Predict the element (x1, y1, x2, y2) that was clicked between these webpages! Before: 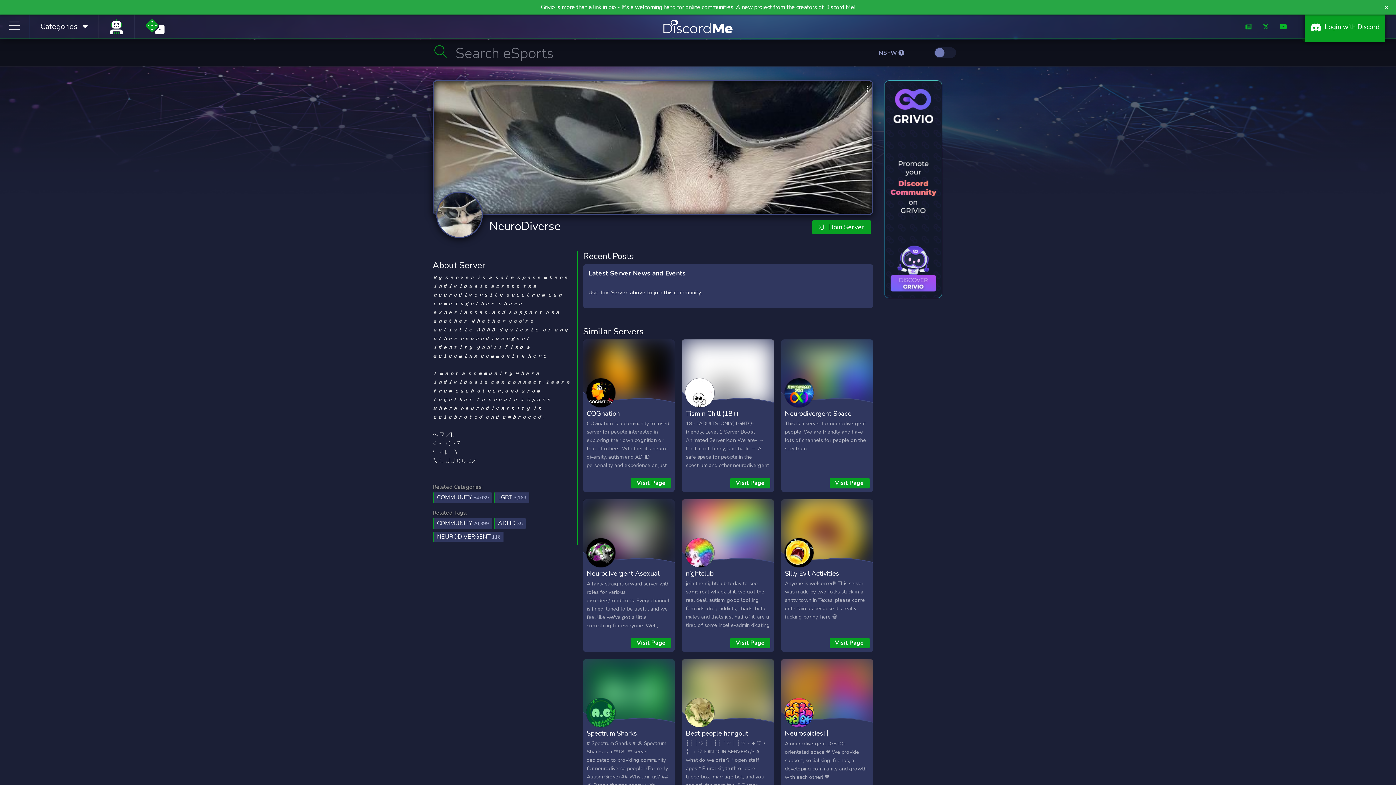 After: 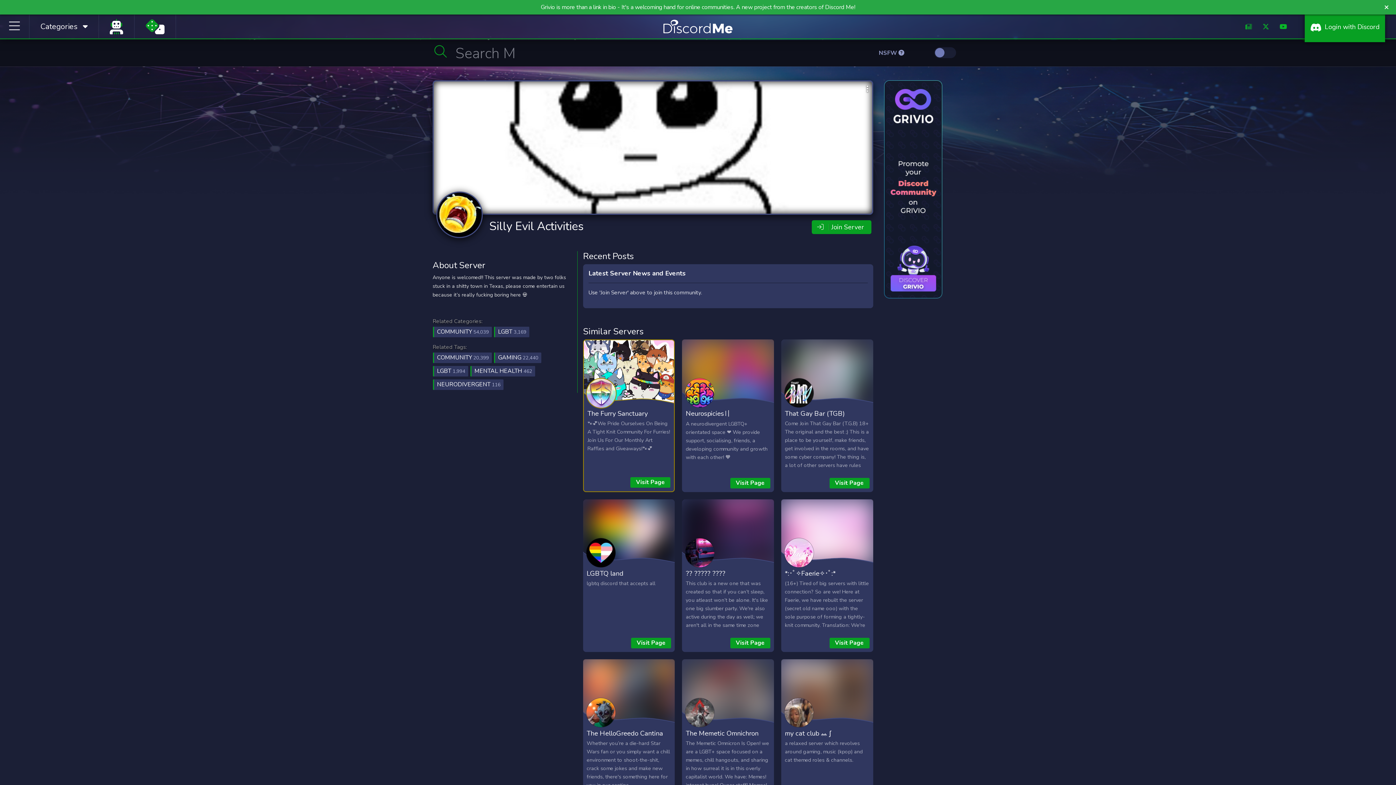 Action: label: Silly Evil Activities bbox: (785, 569, 839, 578)